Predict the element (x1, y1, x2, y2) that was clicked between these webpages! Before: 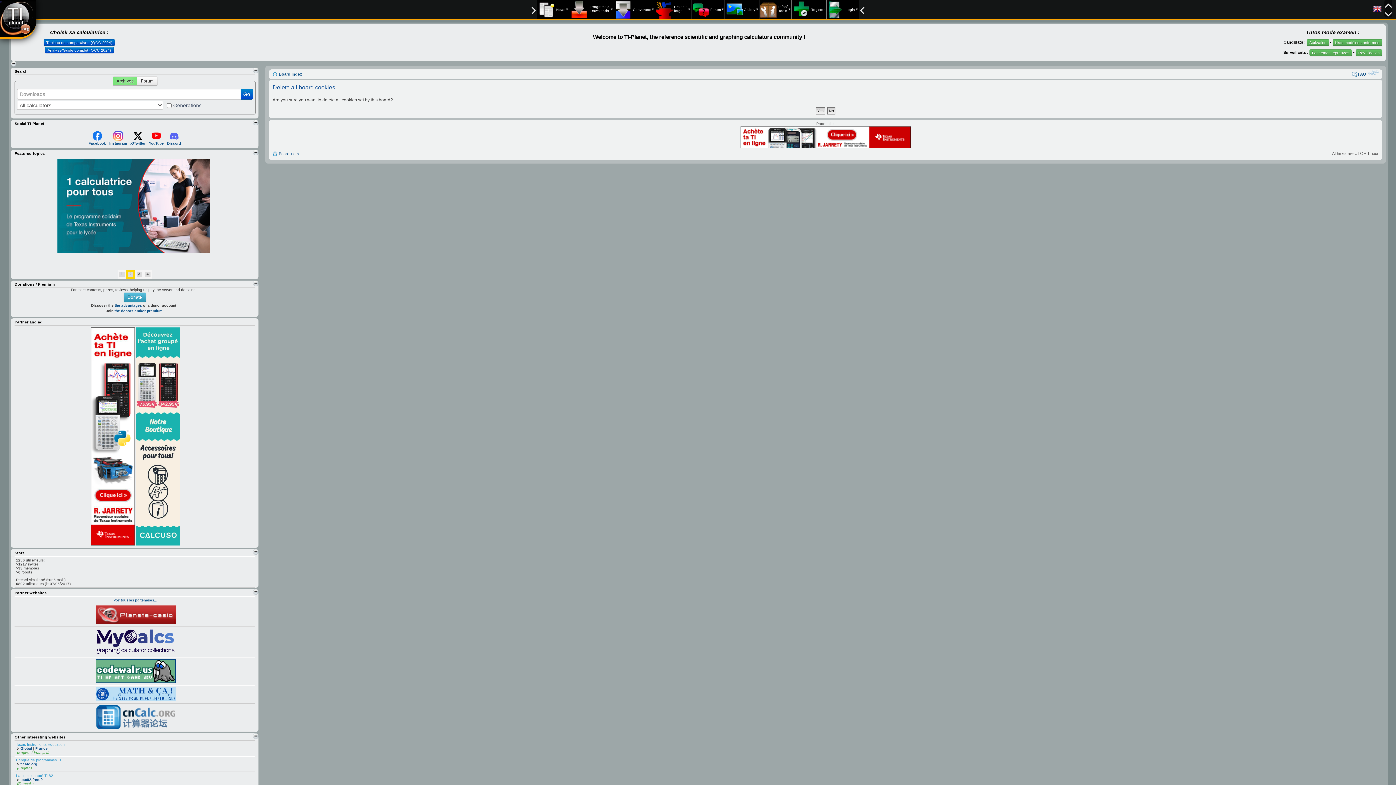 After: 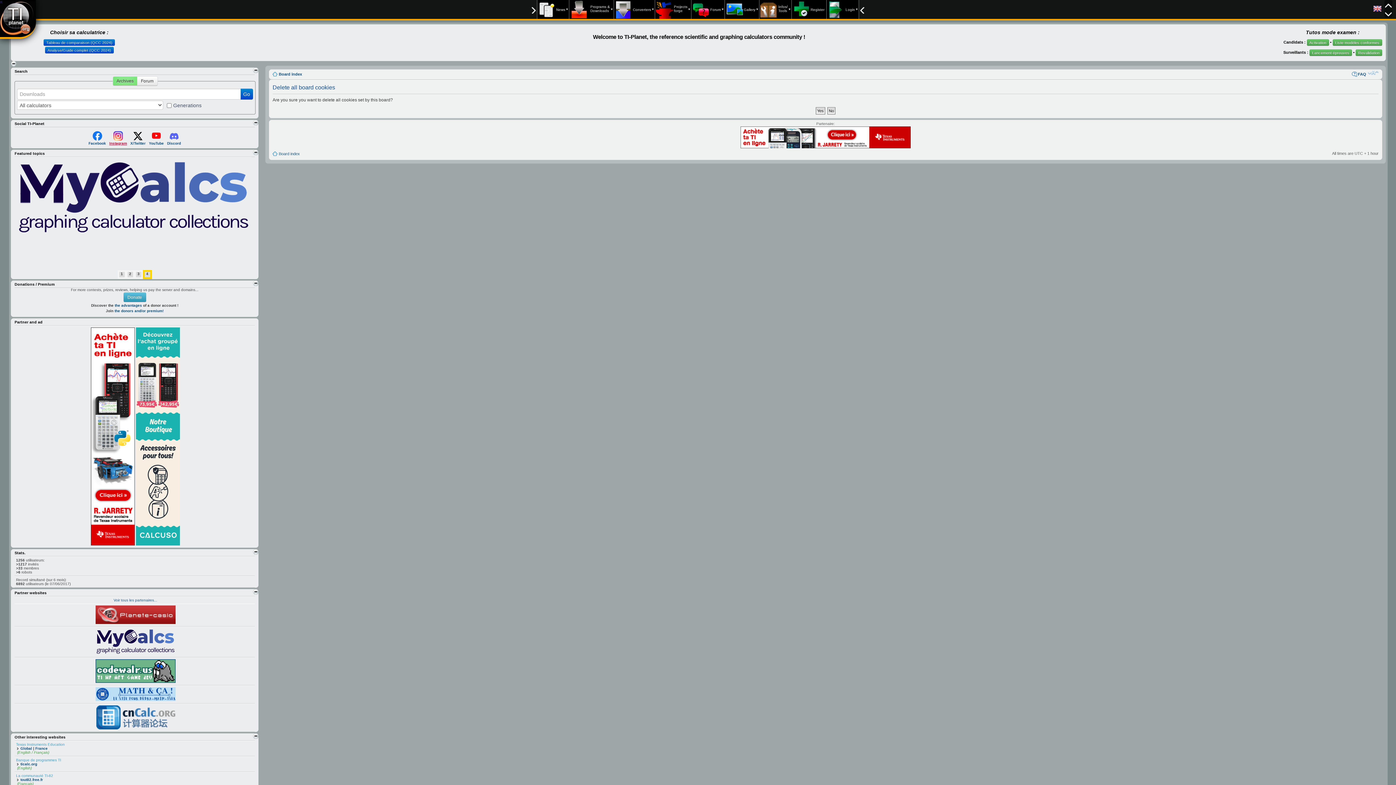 Action: label: Instagram bbox: (109, 131, 127, 145)